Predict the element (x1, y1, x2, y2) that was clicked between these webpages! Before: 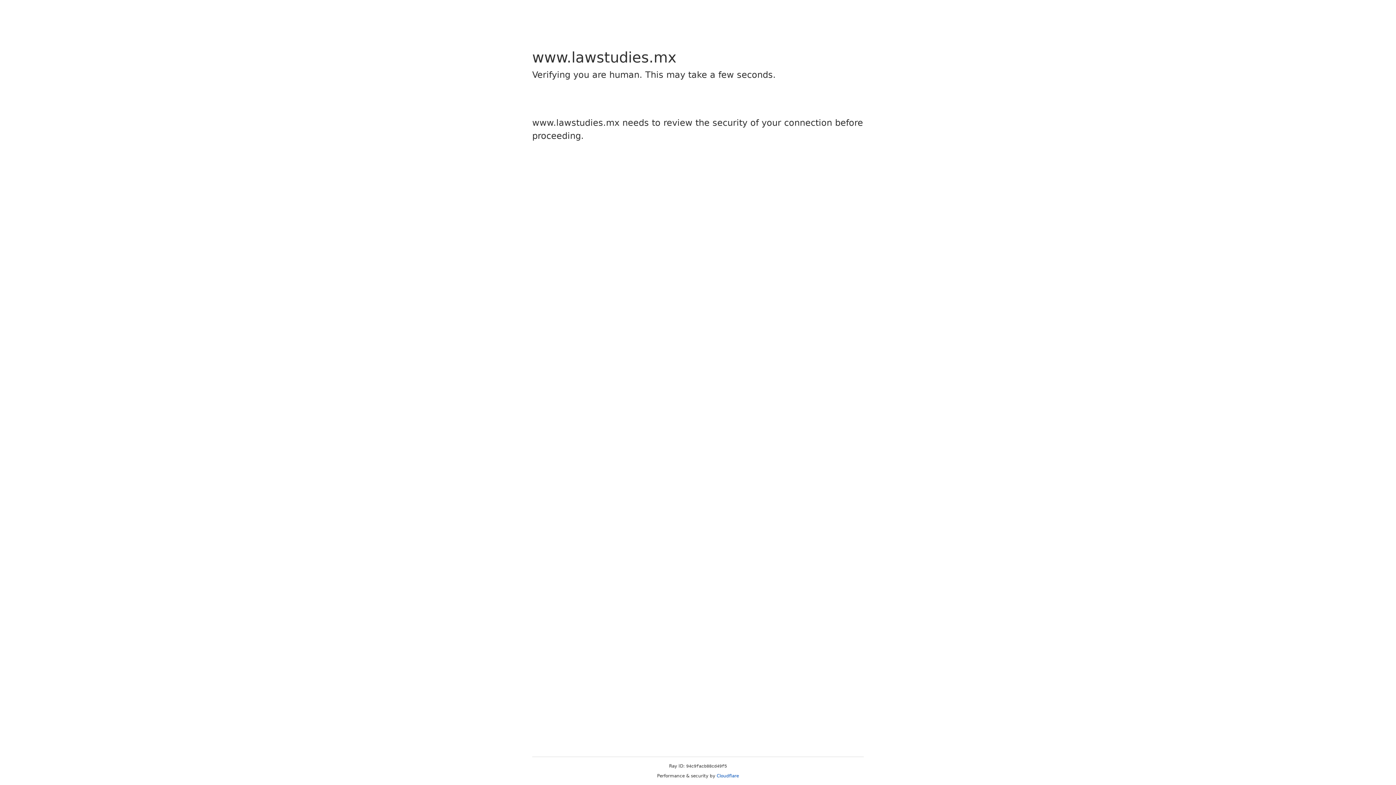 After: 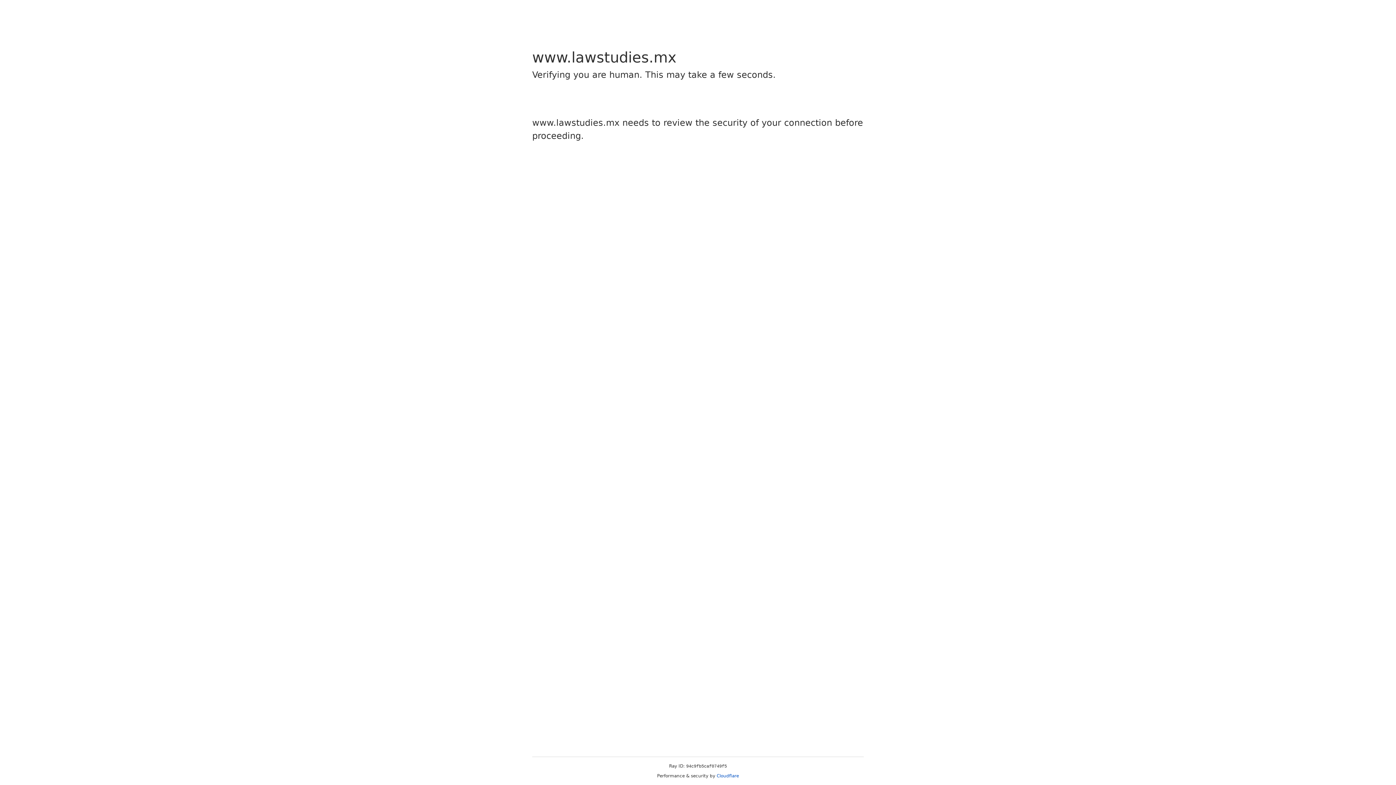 Action: label: Cloudflare bbox: (716, 773, 739, 778)